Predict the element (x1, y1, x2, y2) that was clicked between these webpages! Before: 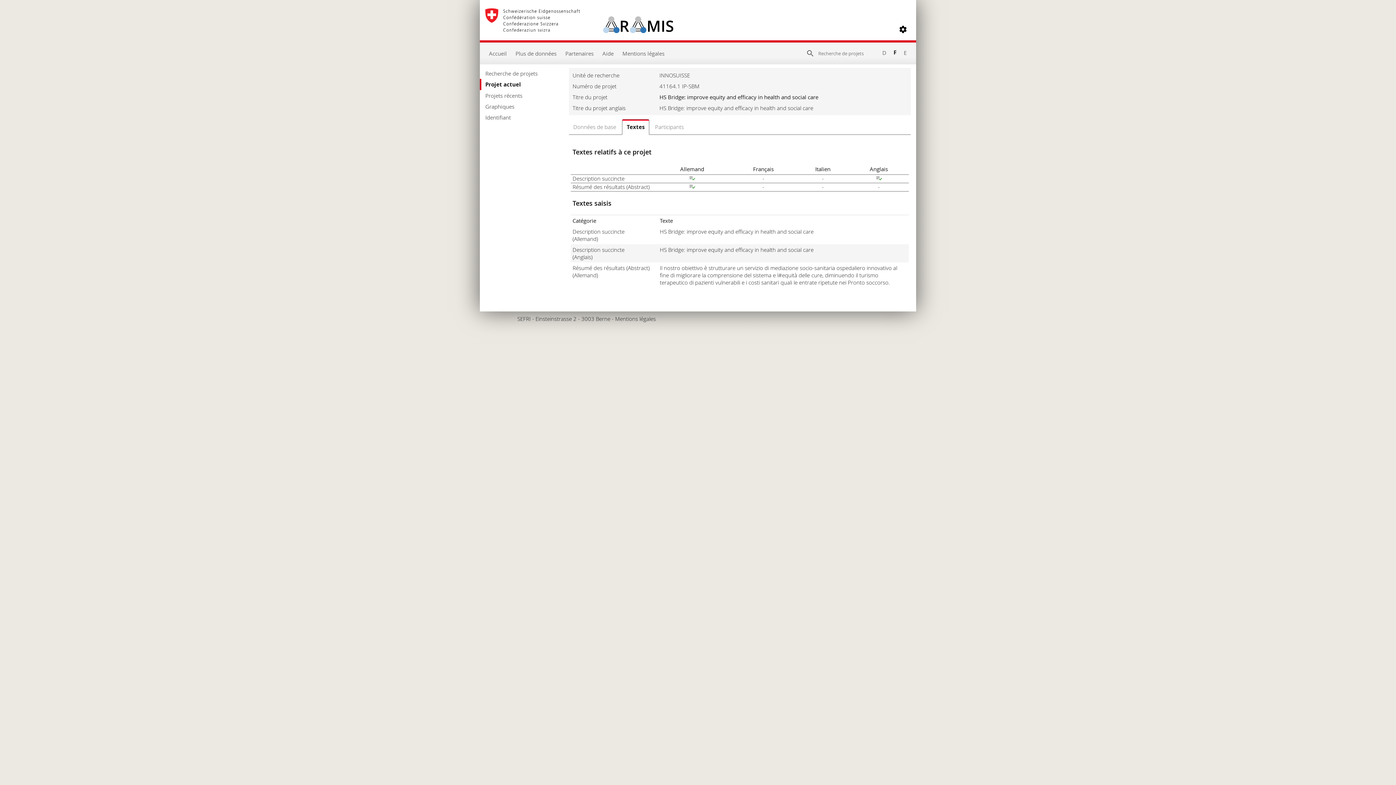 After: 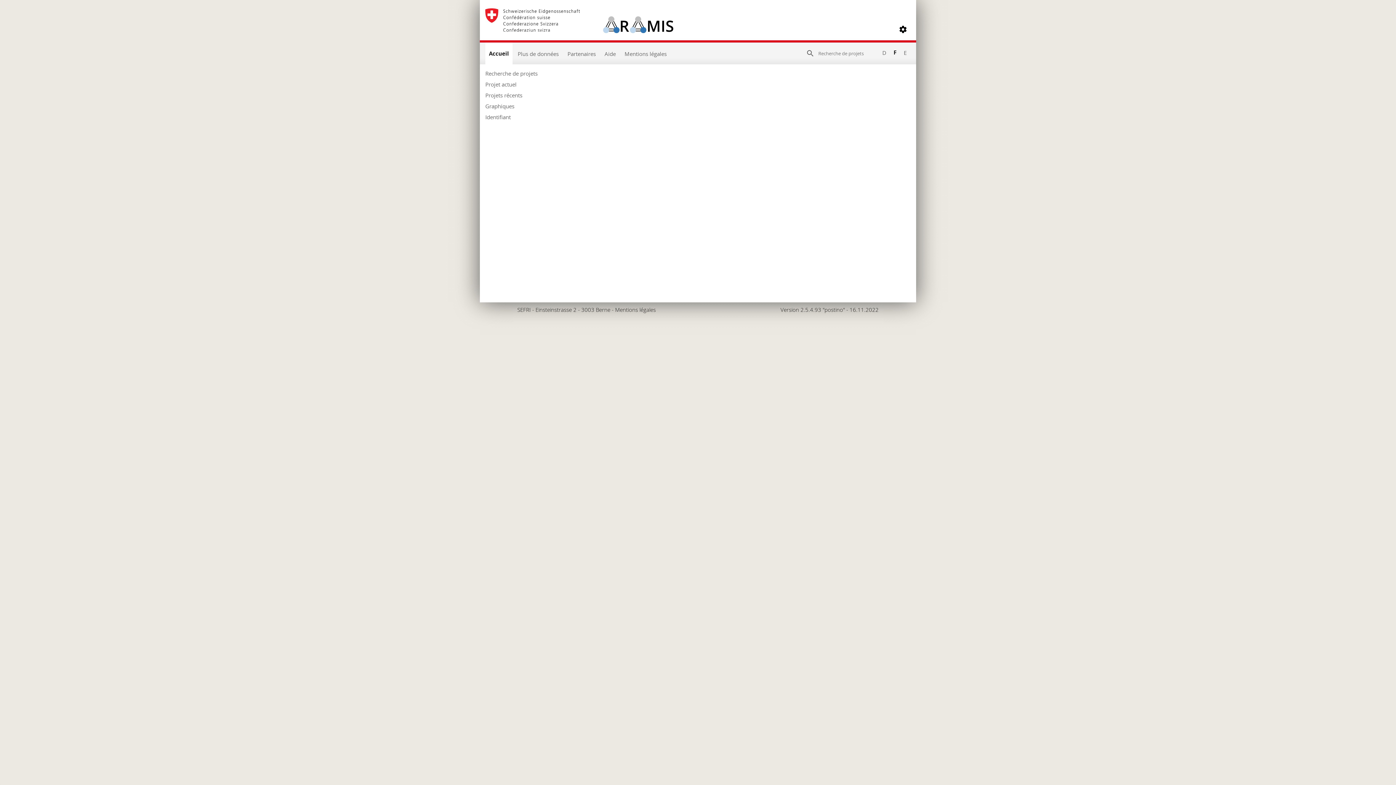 Action: bbox: (485, 25, 673, 33) label:  